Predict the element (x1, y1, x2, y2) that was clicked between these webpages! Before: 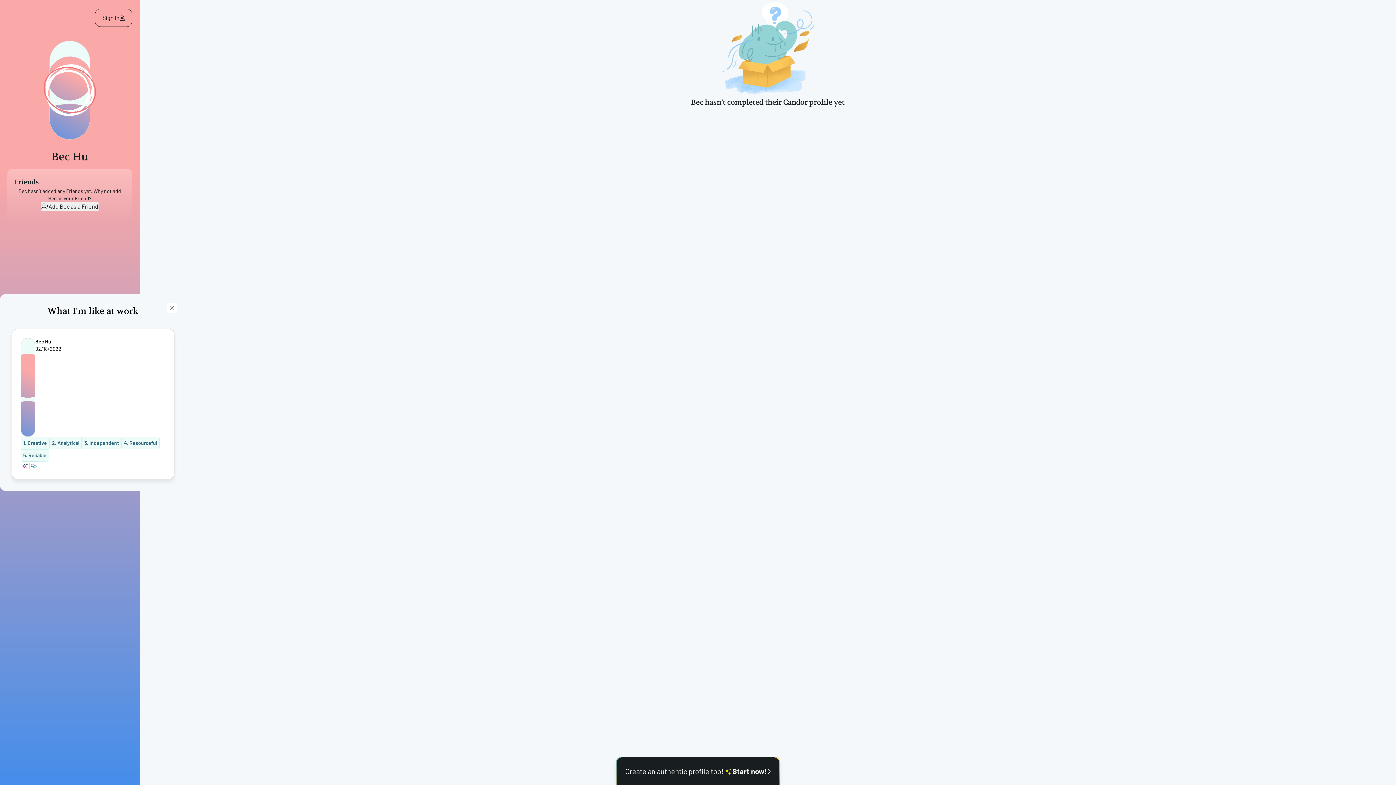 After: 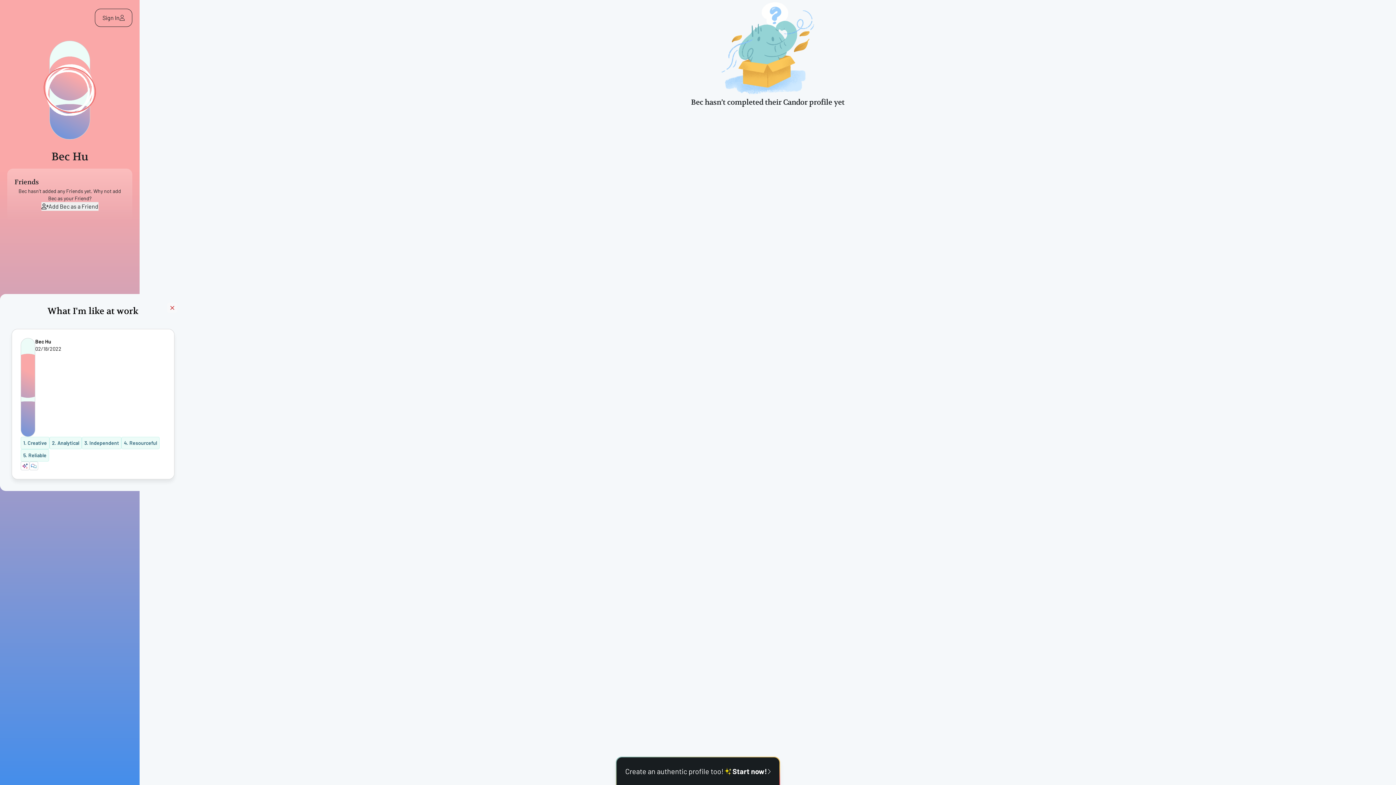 Action: bbox: (167, 302, 177, 313) label: Close